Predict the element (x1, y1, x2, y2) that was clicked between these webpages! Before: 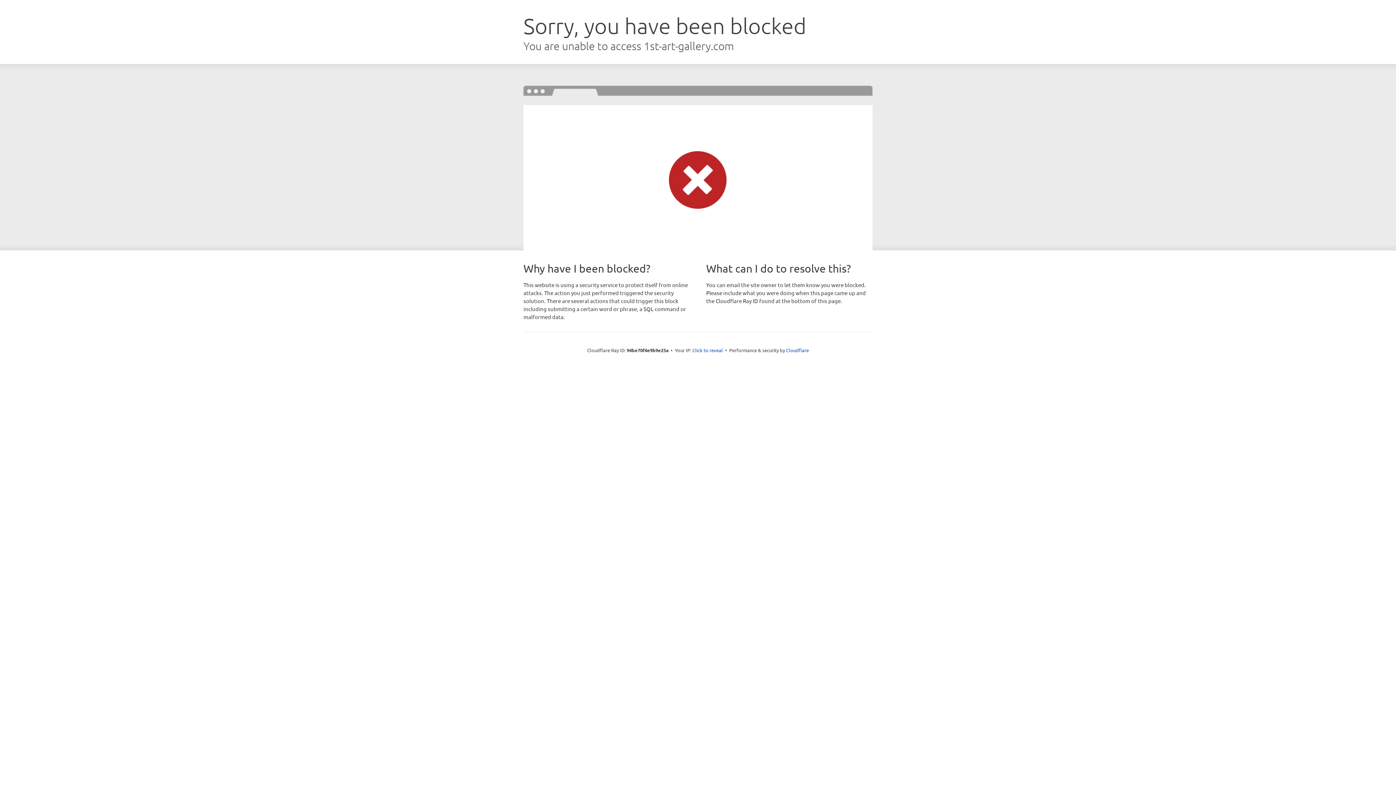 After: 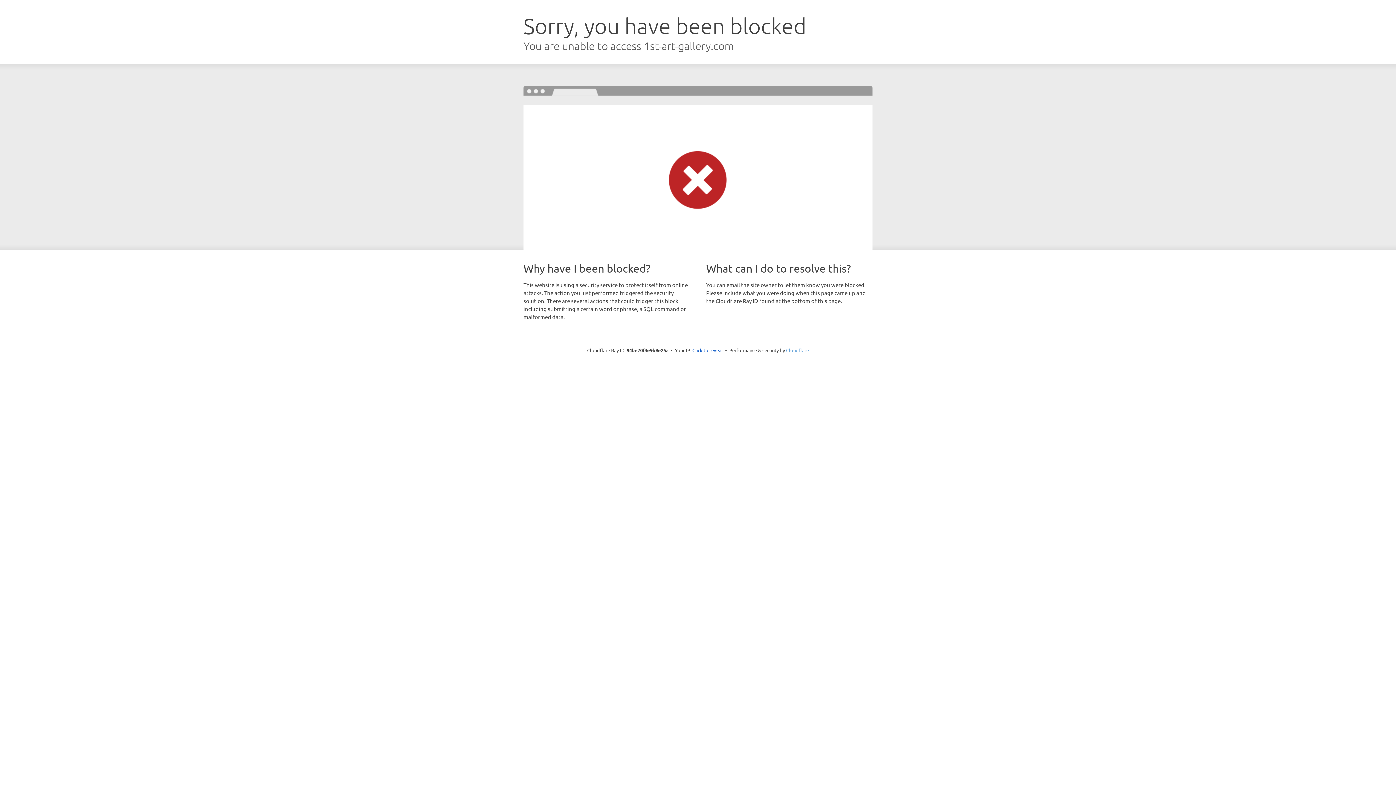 Action: label: Cloudflare bbox: (786, 347, 809, 353)